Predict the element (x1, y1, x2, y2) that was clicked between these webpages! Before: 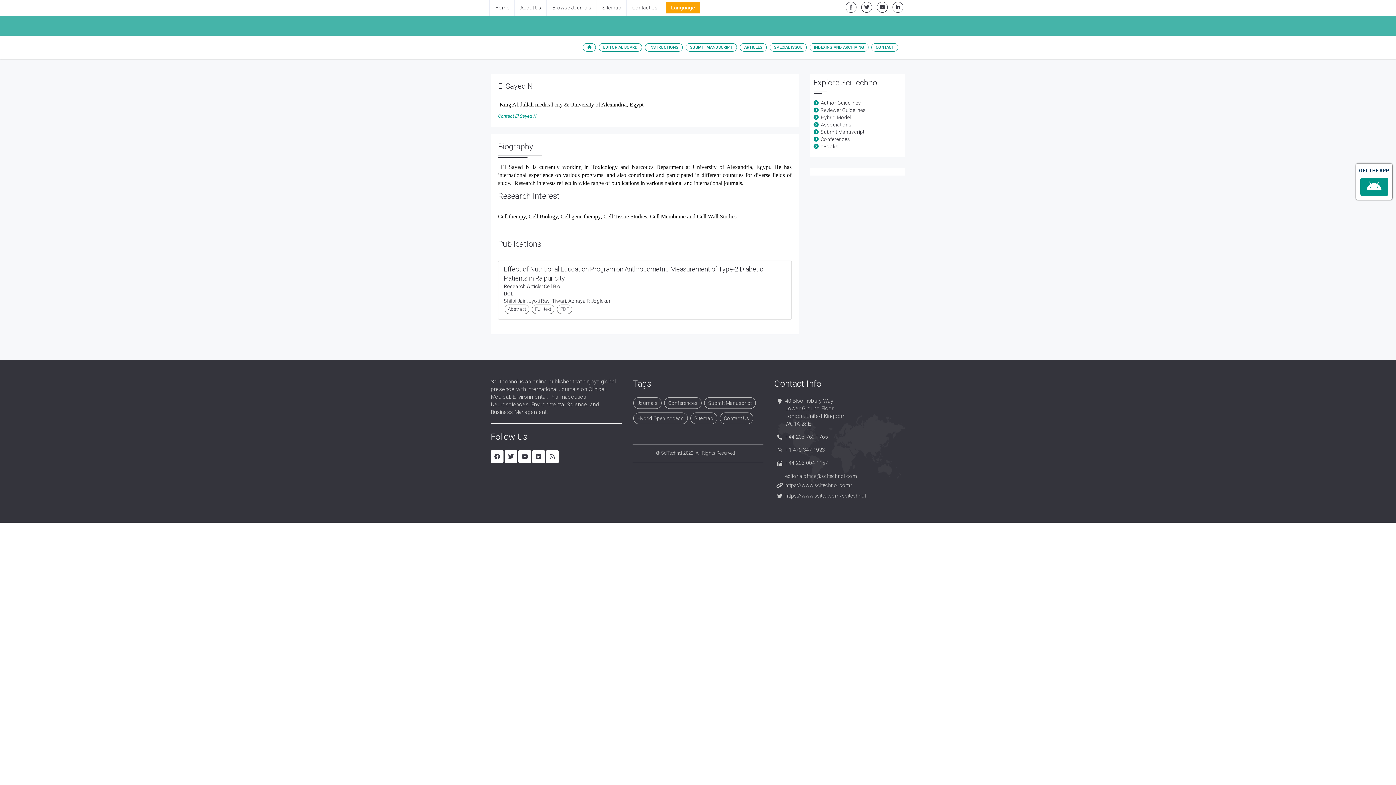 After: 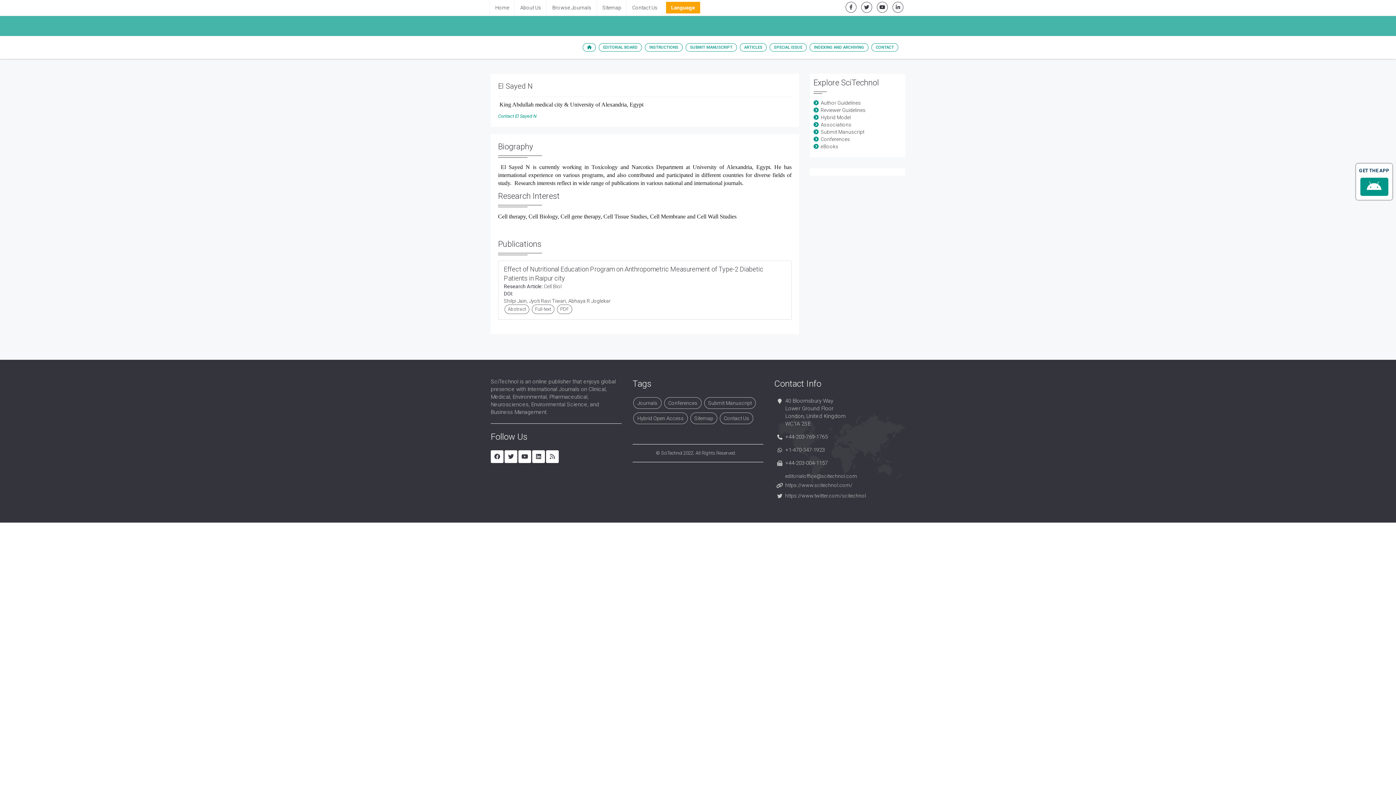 Action: bbox: (892, 1, 903, 12)